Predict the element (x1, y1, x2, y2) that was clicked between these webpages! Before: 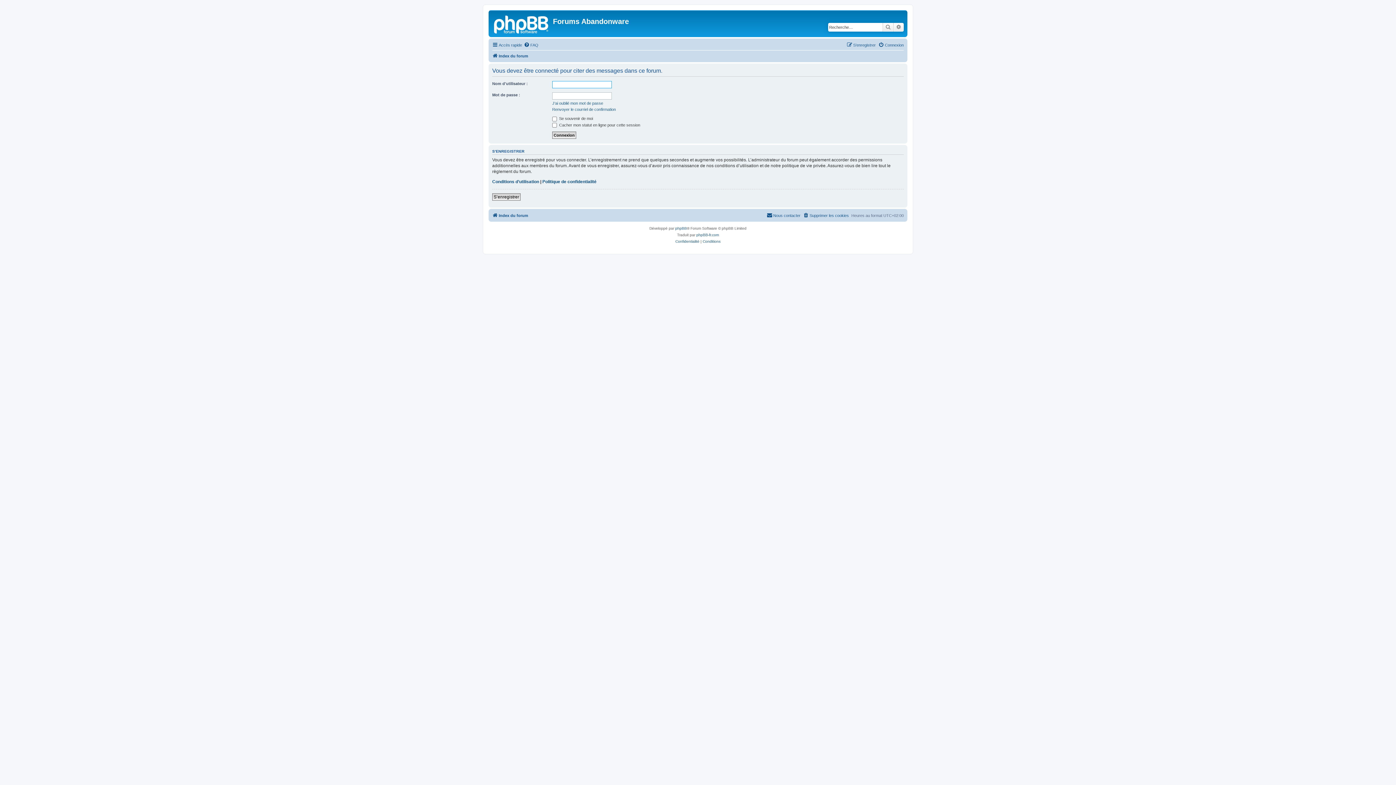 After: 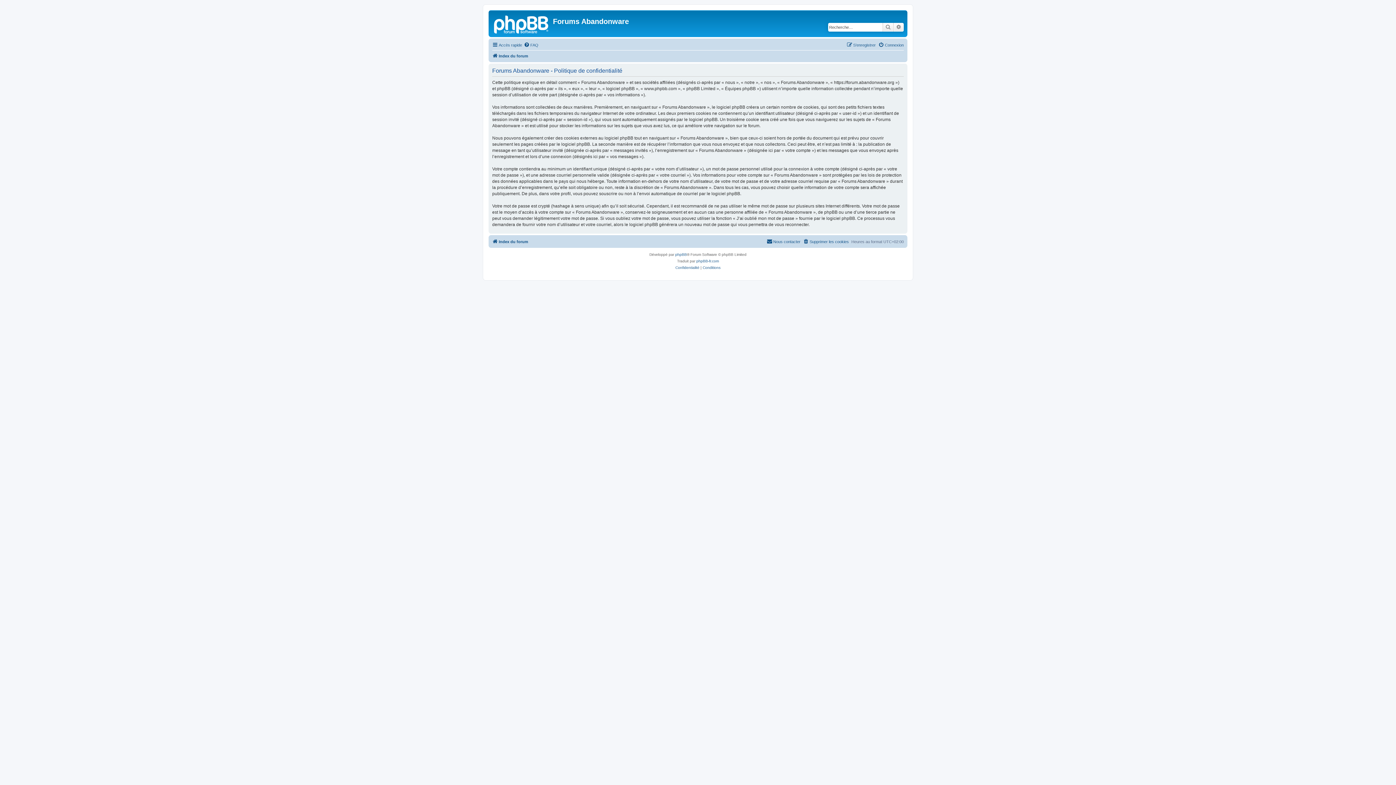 Action: label: Politique de confidentialité bbox: (542, 178, 596, 184)